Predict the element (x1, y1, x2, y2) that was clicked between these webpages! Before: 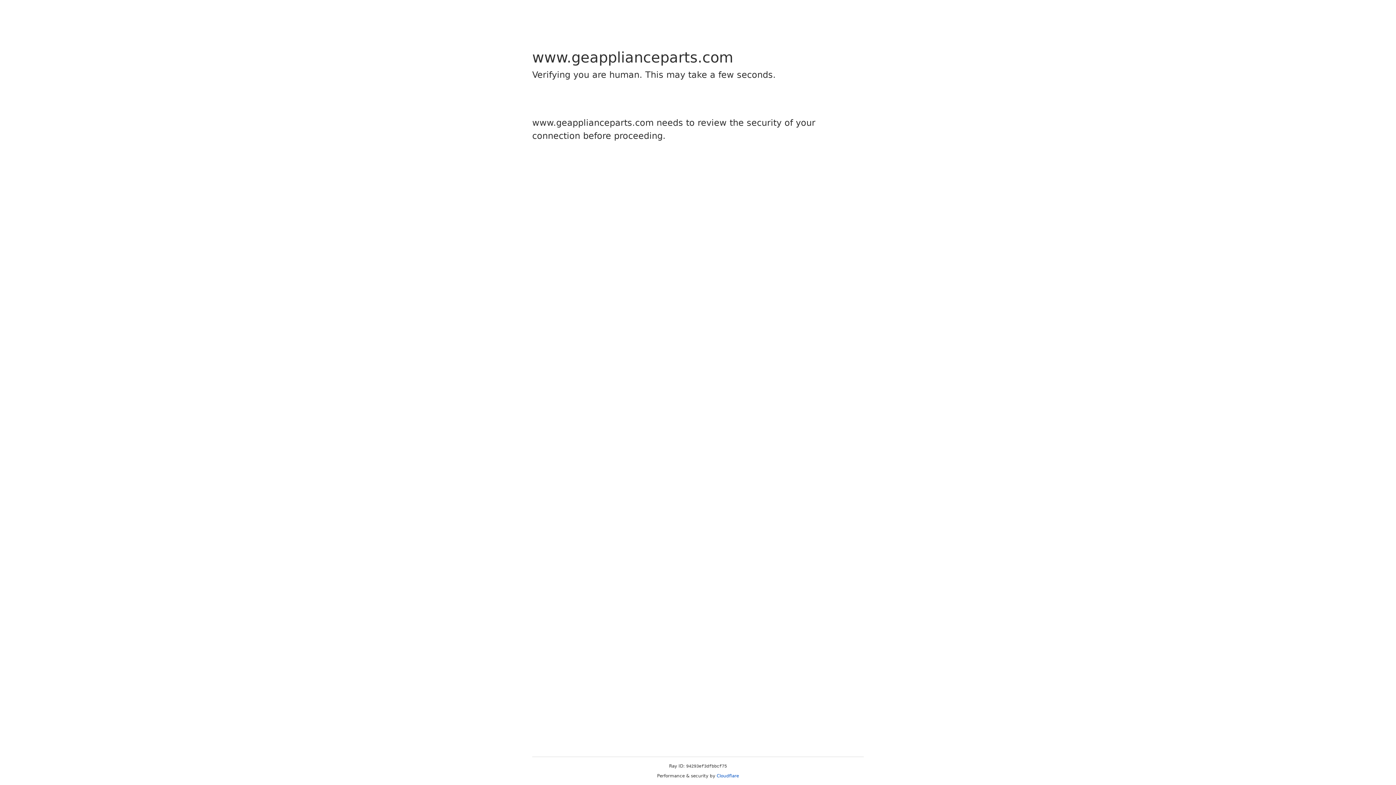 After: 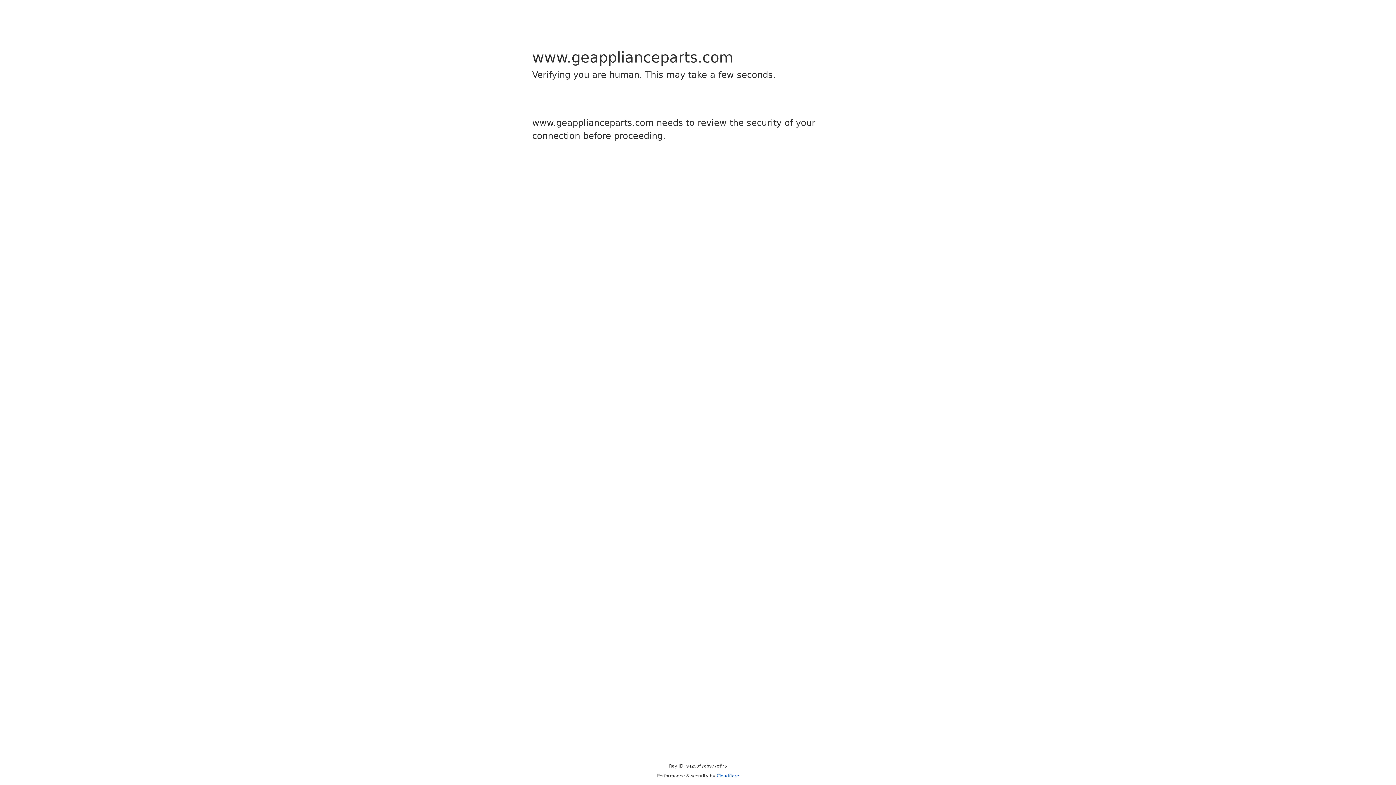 Action: bbox: (716, 773, 739, 778) label: Cloudflare